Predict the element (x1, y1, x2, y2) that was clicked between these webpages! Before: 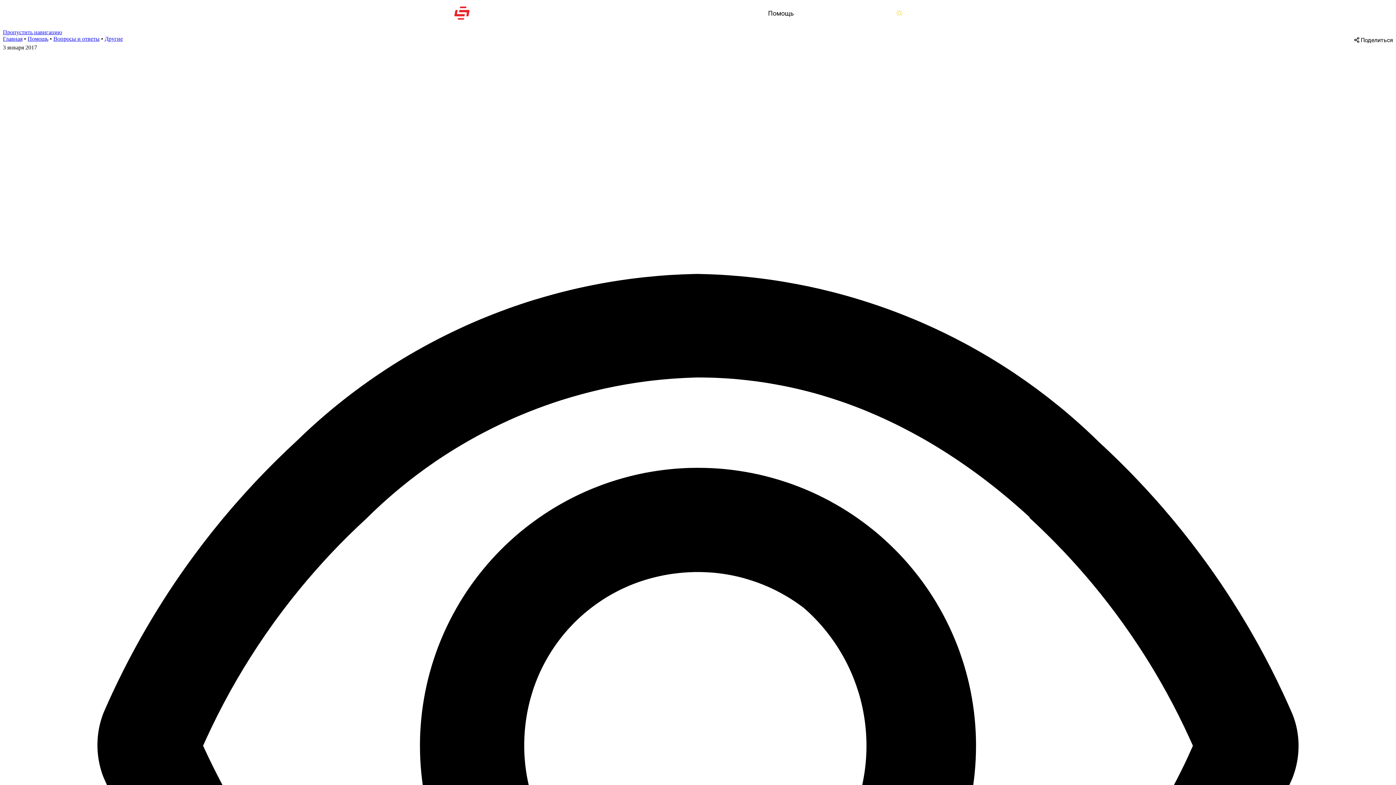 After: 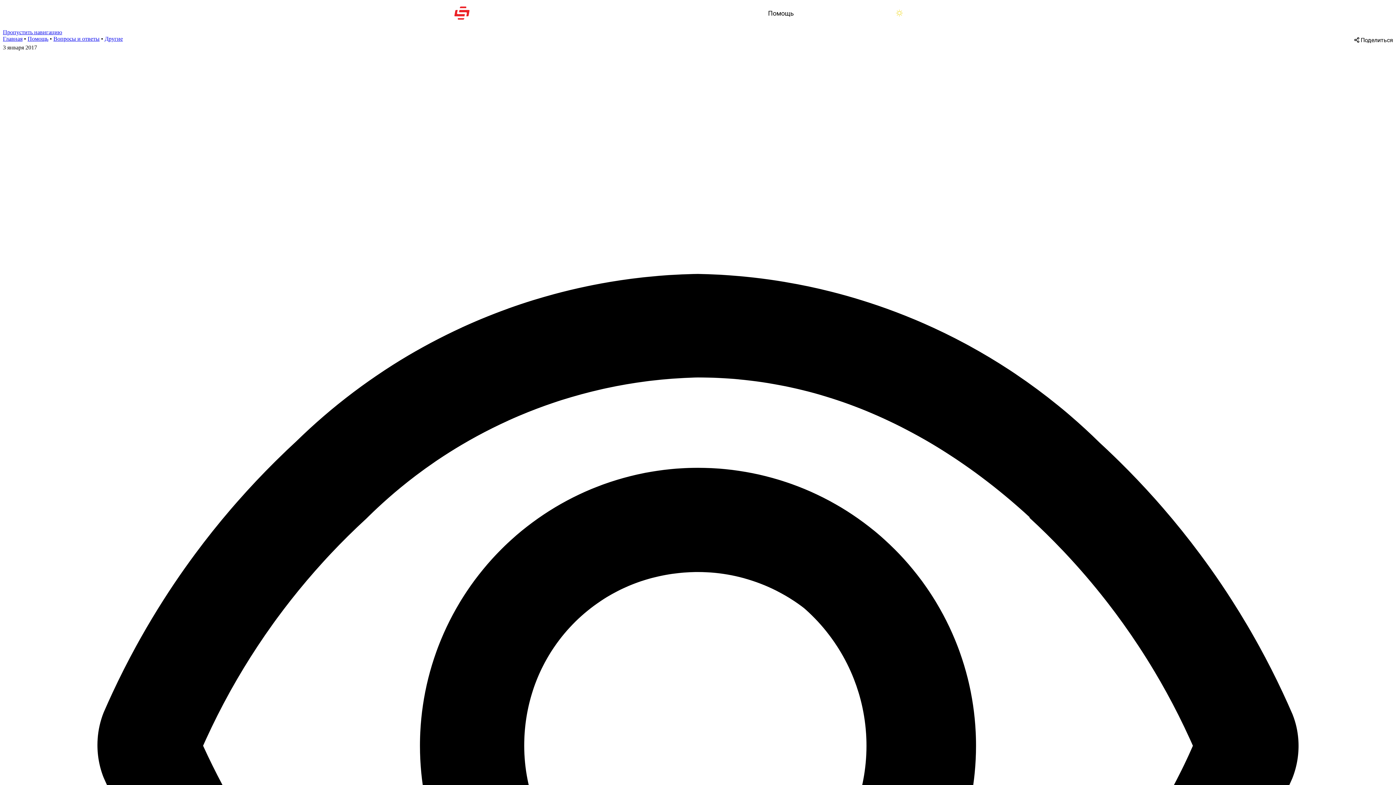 Action: label: Цветовая схема bbox: (893, 6, 906, 19)